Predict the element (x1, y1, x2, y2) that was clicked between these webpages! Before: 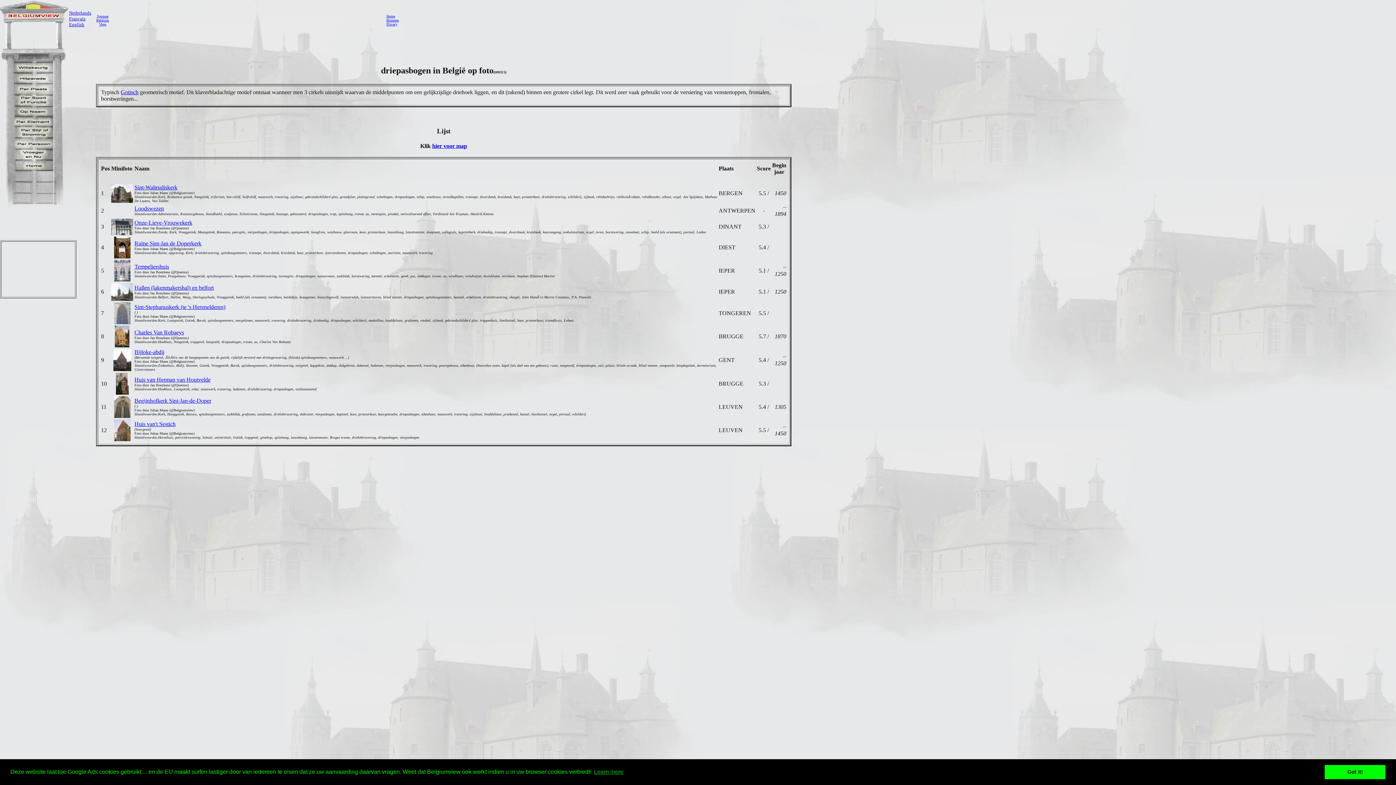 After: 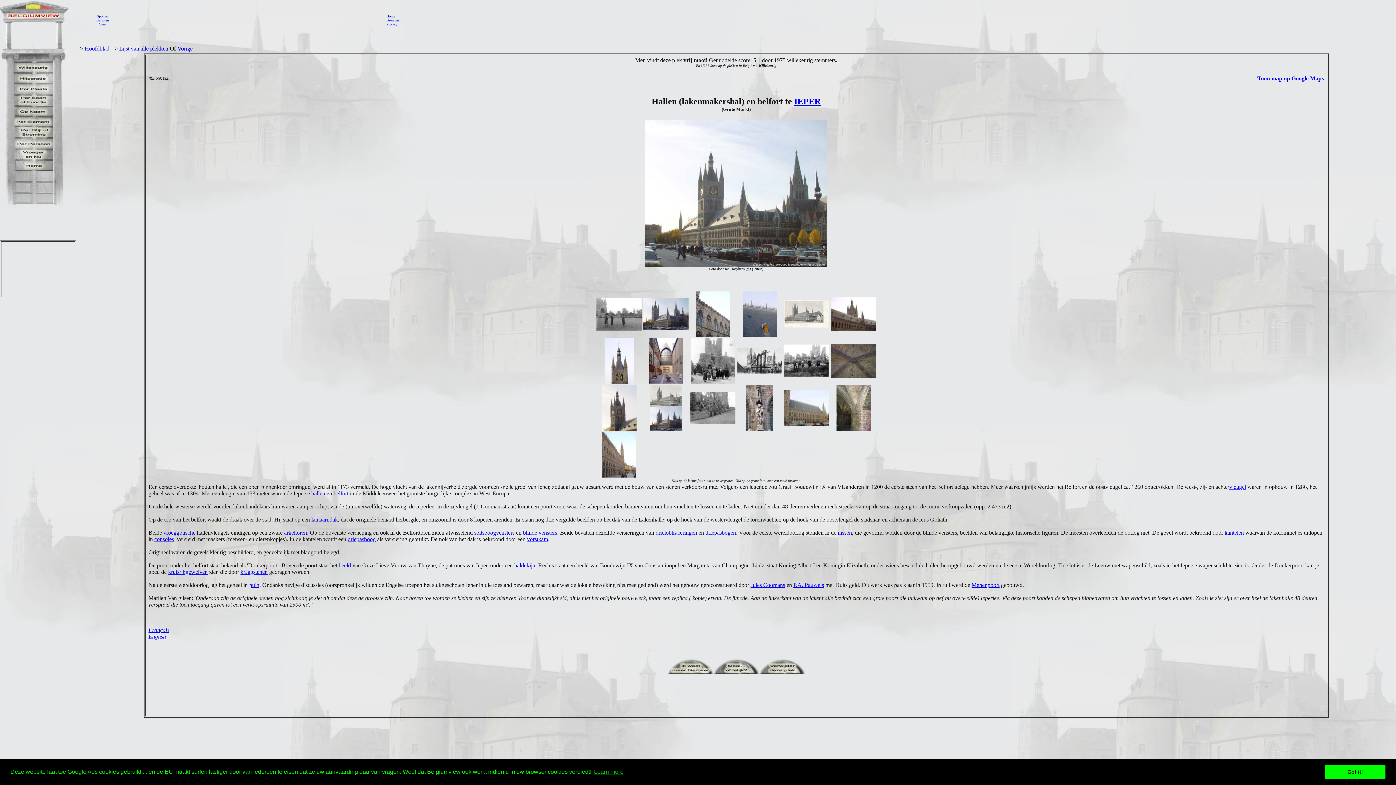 Action: bbox: (111, 296, 133, 302)